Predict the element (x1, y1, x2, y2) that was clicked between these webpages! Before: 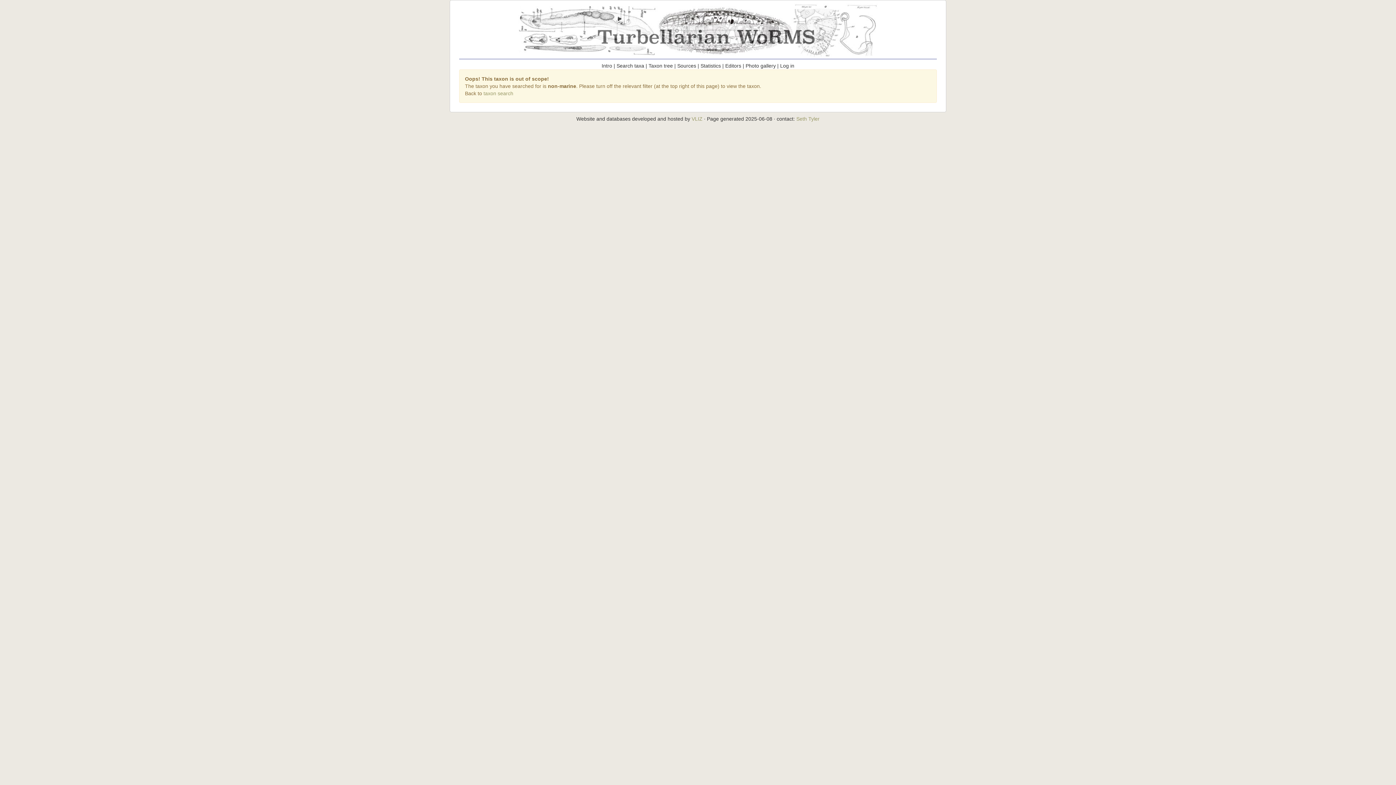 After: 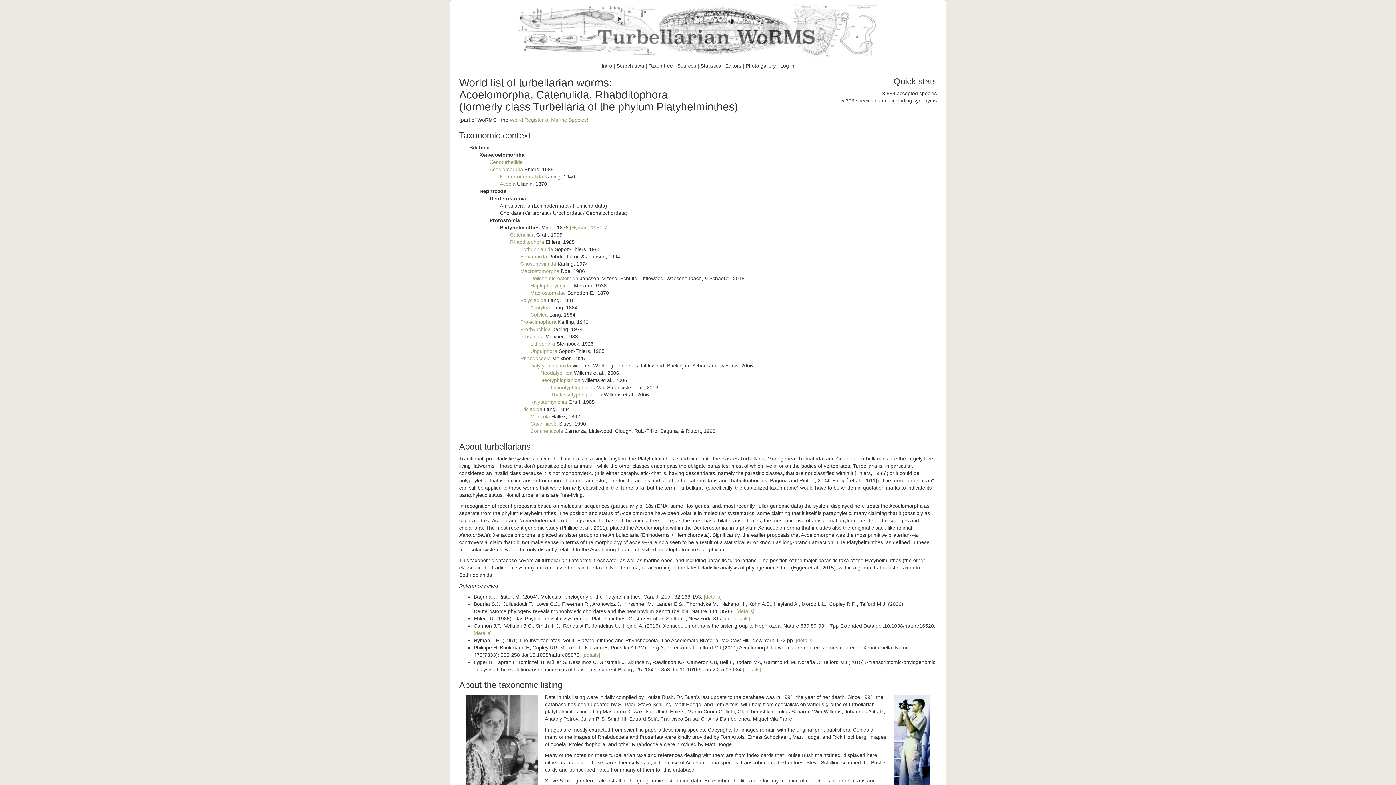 Action: bbox: (601, 62, 612, 68) label: Intro